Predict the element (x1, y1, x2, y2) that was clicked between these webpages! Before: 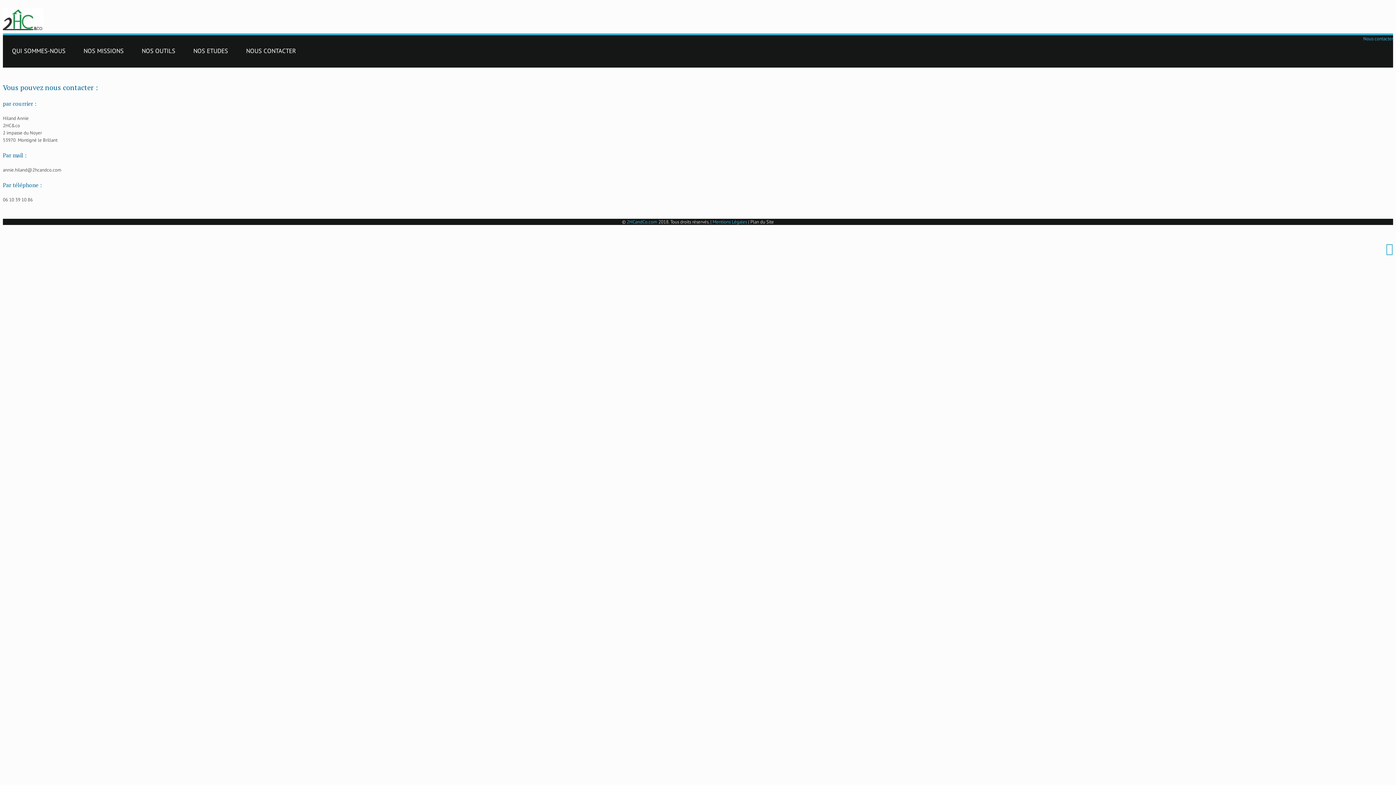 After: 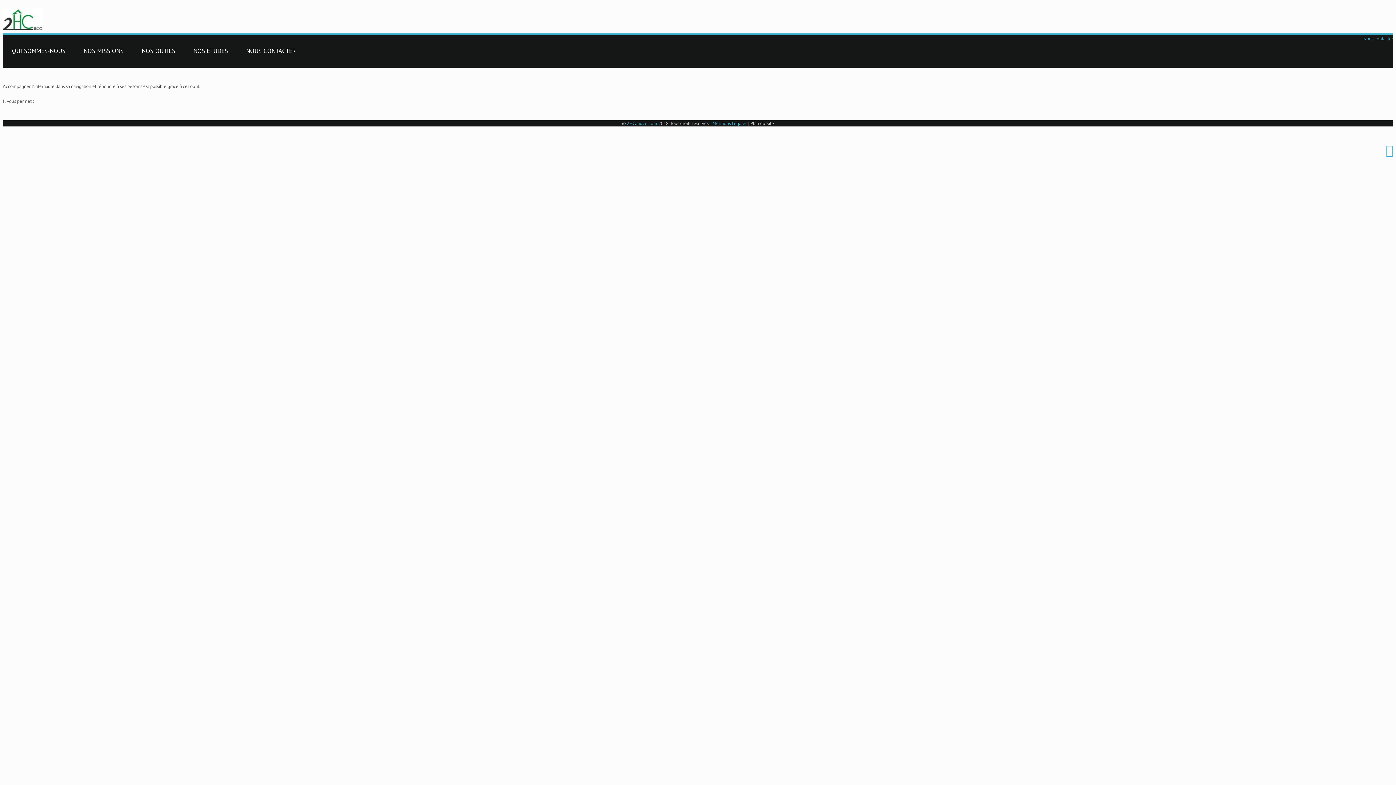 Action: label: NOS OUTILS bbox: (132, 35, 184, 57)